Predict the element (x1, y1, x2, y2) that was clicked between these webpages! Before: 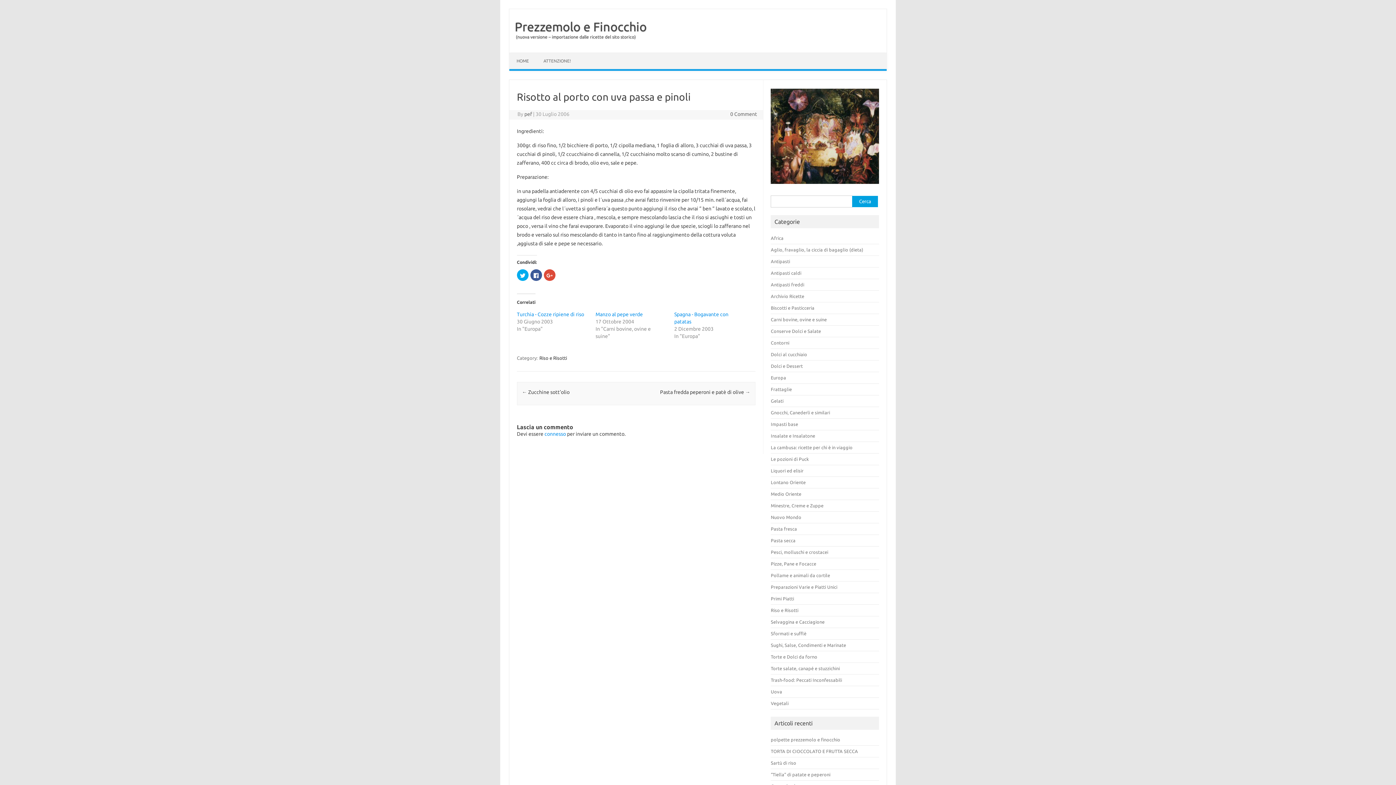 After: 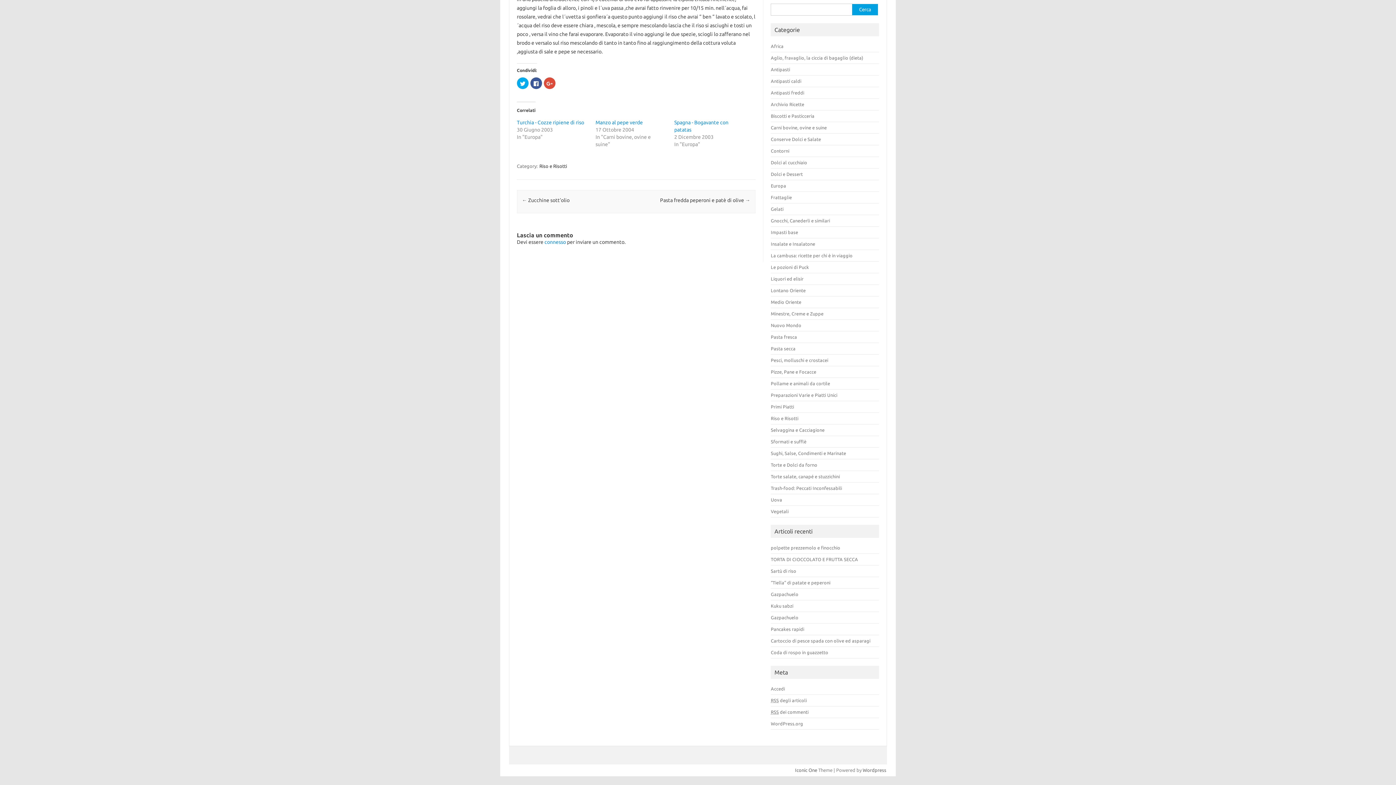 Action: label: 0 Comment bbox: (730, 111, 757, 117)